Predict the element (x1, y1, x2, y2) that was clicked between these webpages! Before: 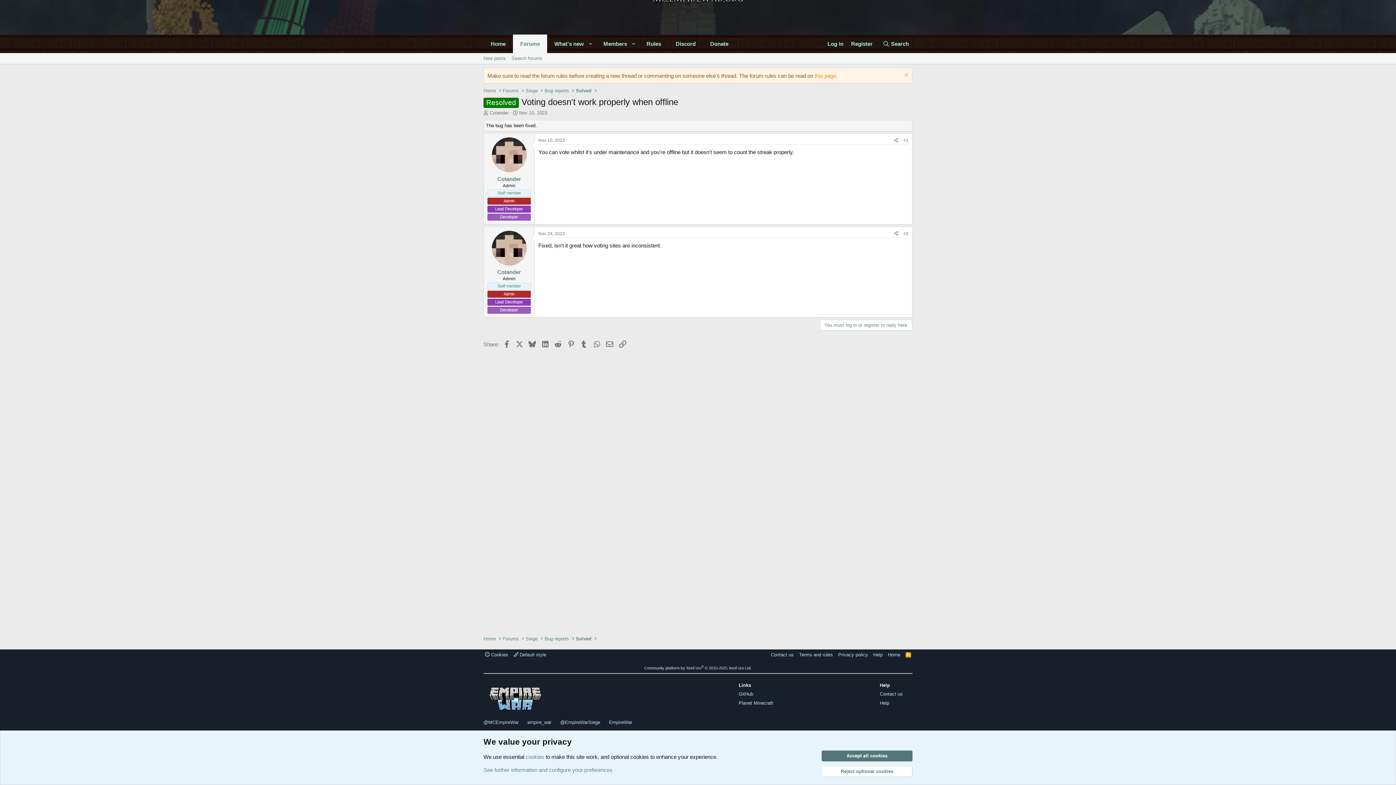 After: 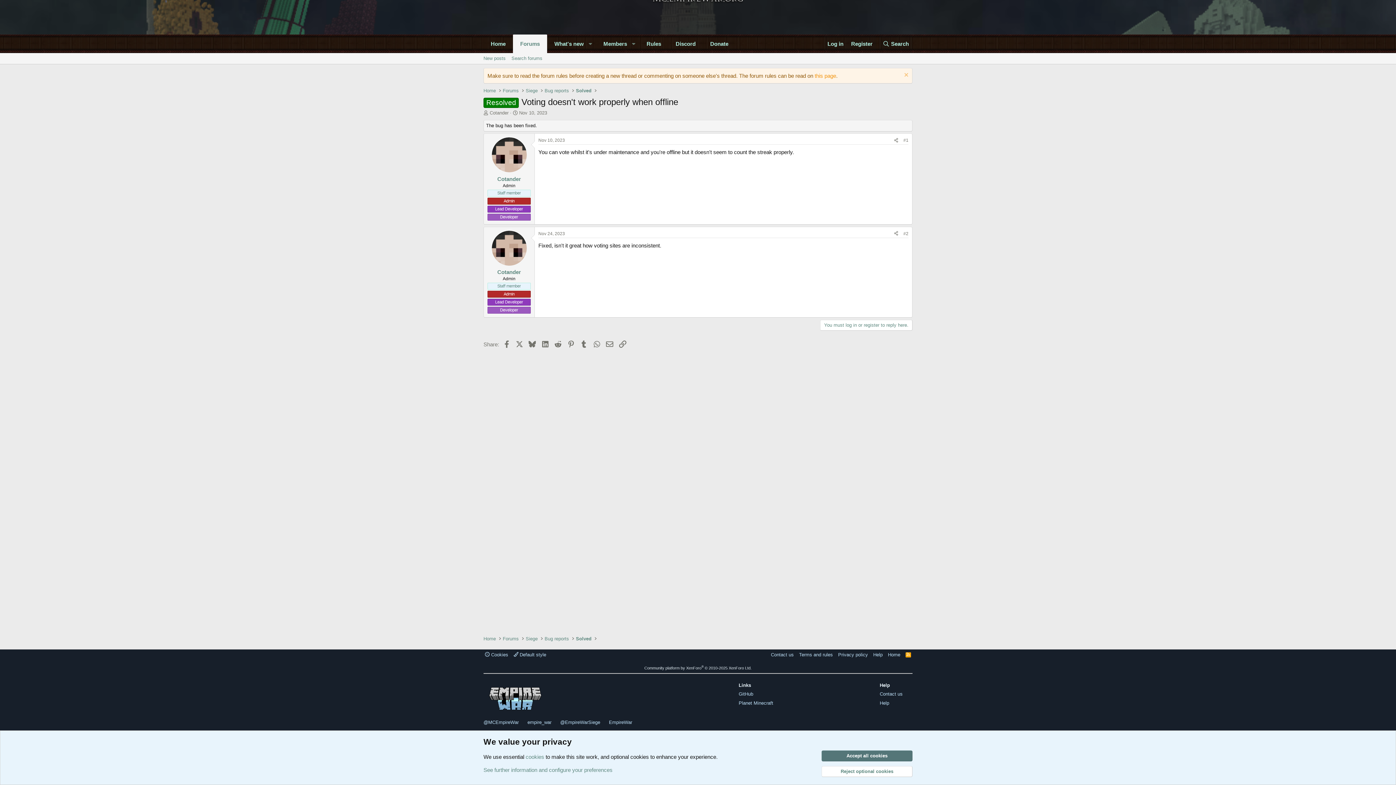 Action: bbox: (538, 231, 565, 236) label: Nov 24, 2023